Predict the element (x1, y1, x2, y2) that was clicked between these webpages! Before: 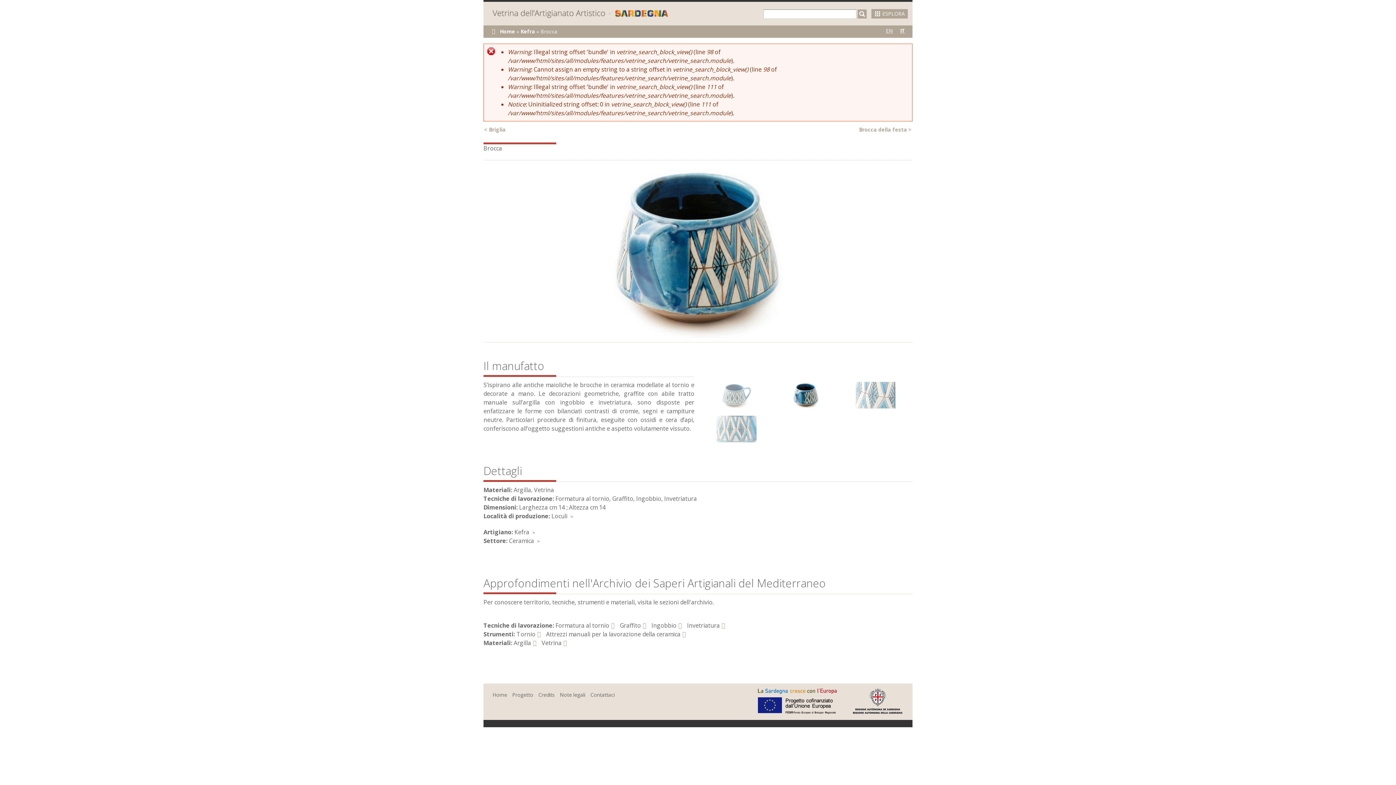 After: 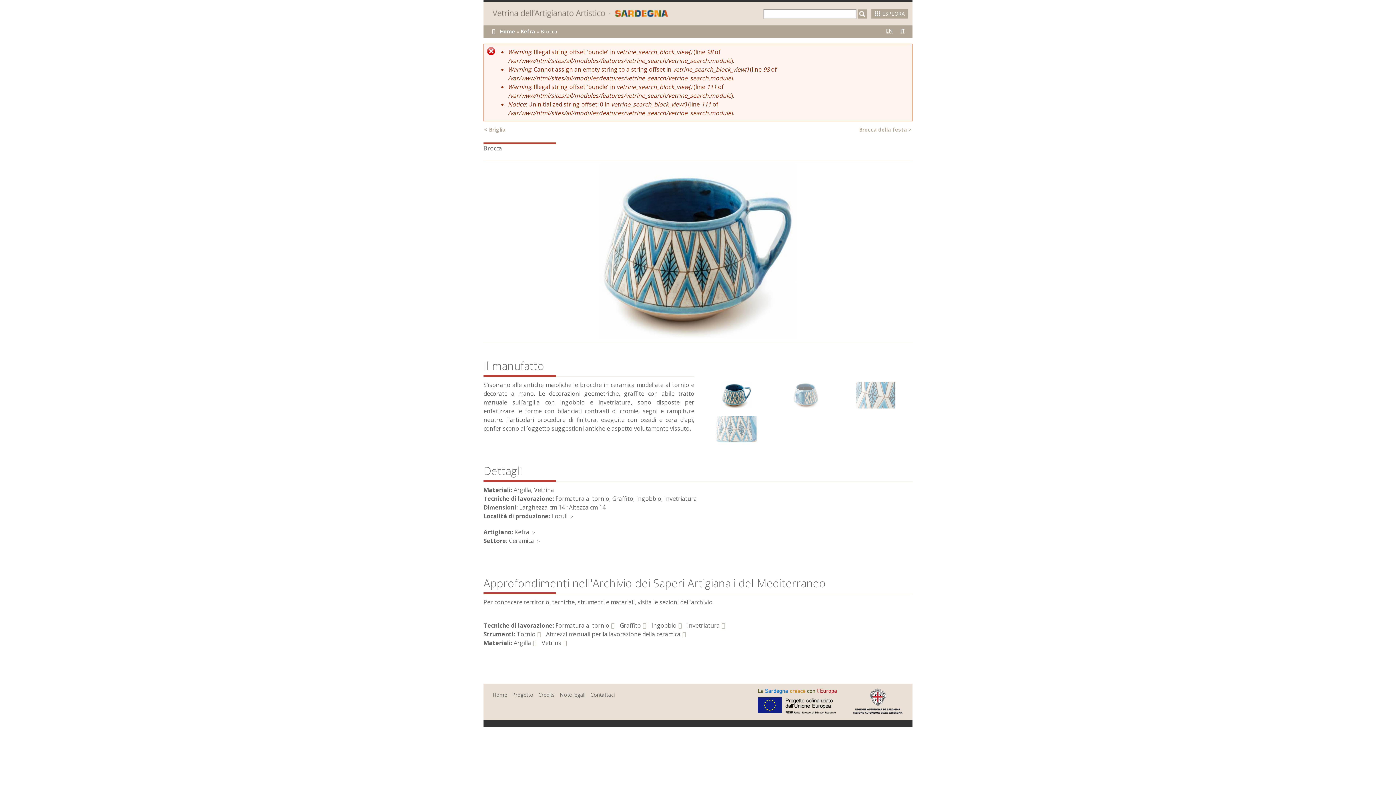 Action: label: Graffito bbox: (620, 621, 650, 629)